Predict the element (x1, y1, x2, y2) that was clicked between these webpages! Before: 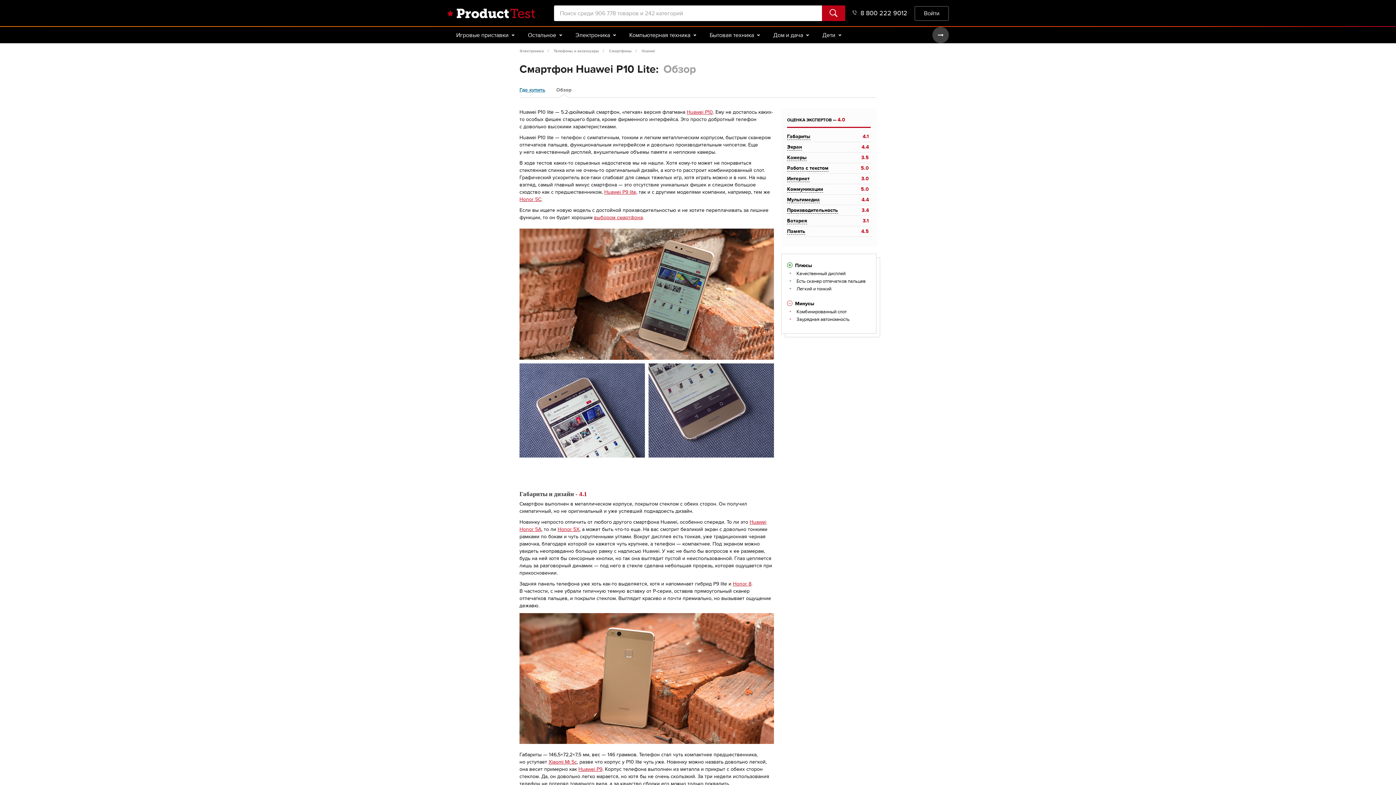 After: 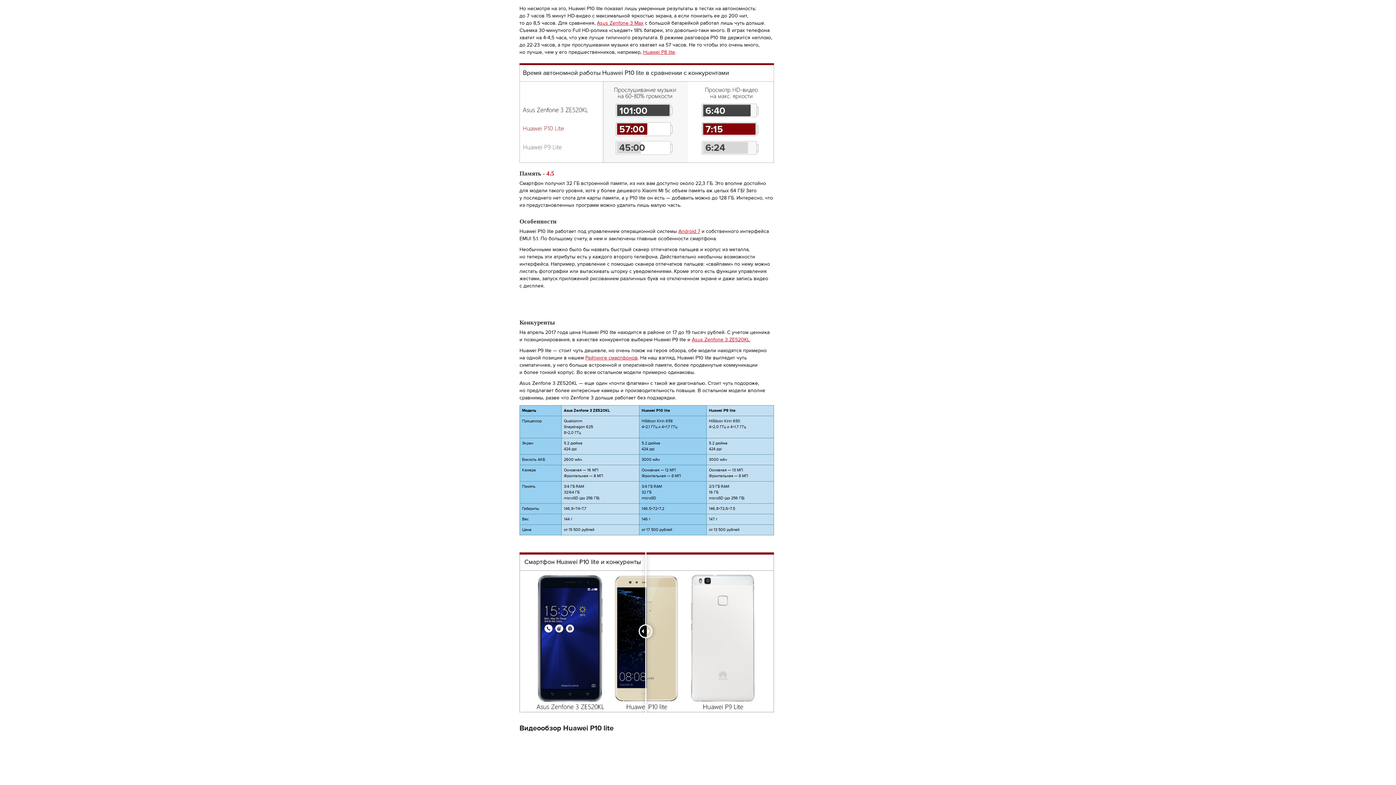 Action: label: Мультимедиа bbox: (787, 196, 820, 203)